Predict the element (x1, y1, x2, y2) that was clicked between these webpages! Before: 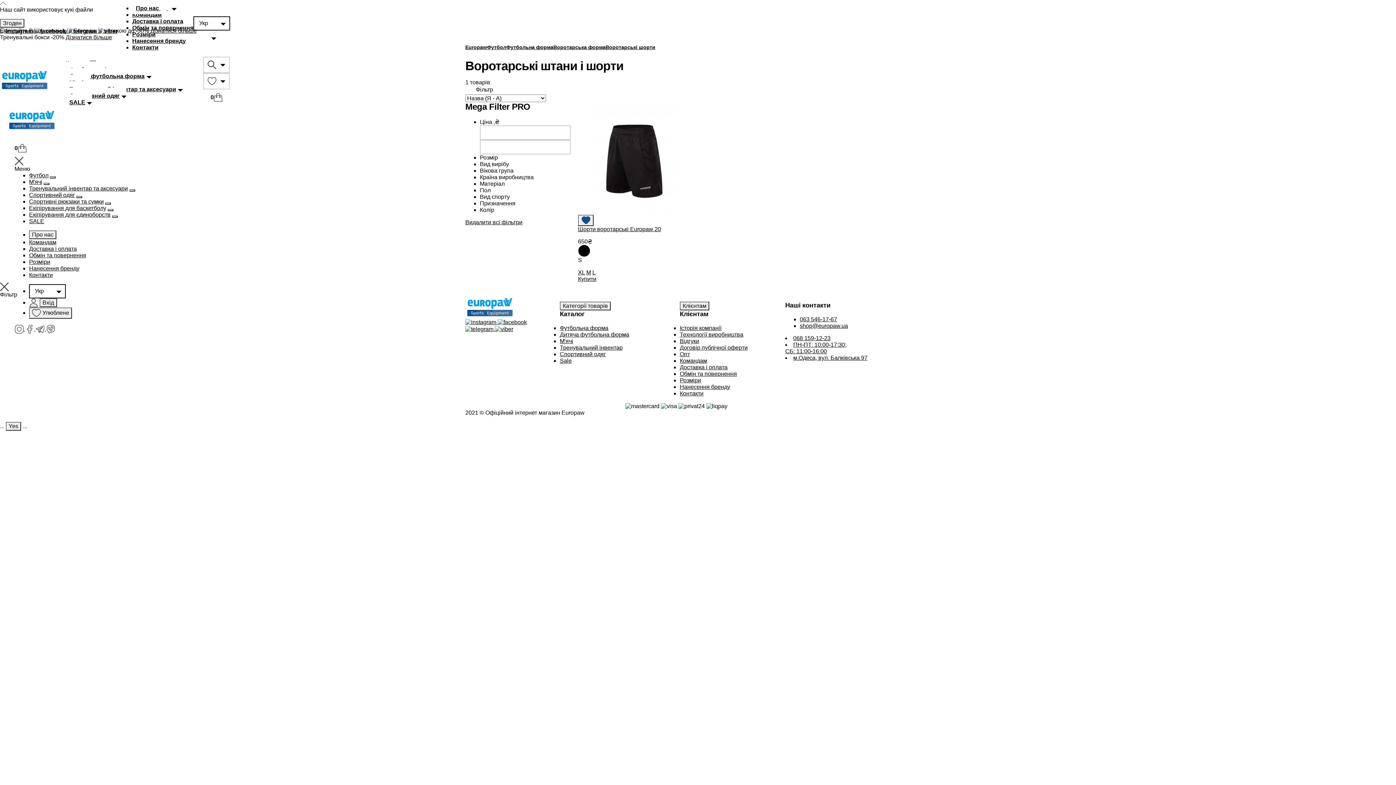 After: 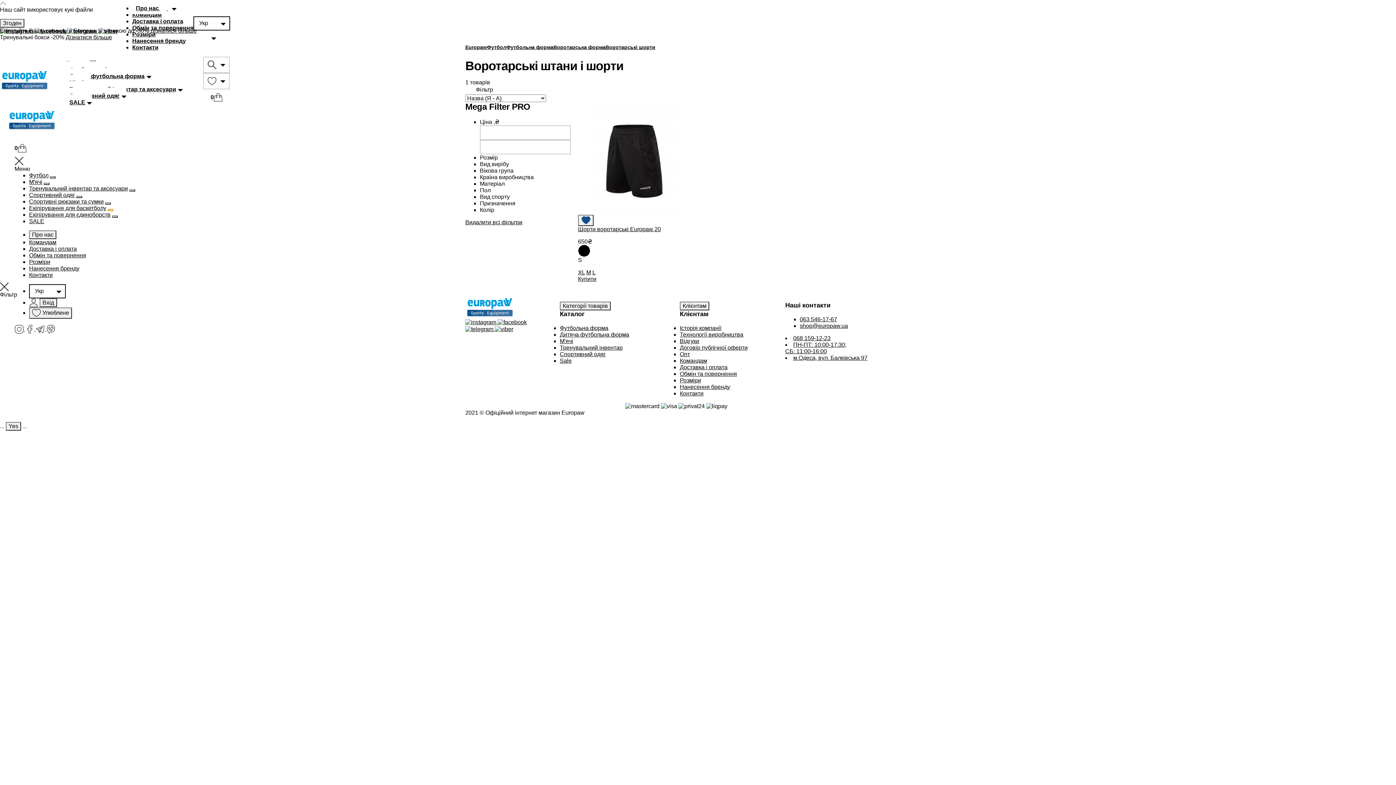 Action: bbox: (107, 209, 113, 211)